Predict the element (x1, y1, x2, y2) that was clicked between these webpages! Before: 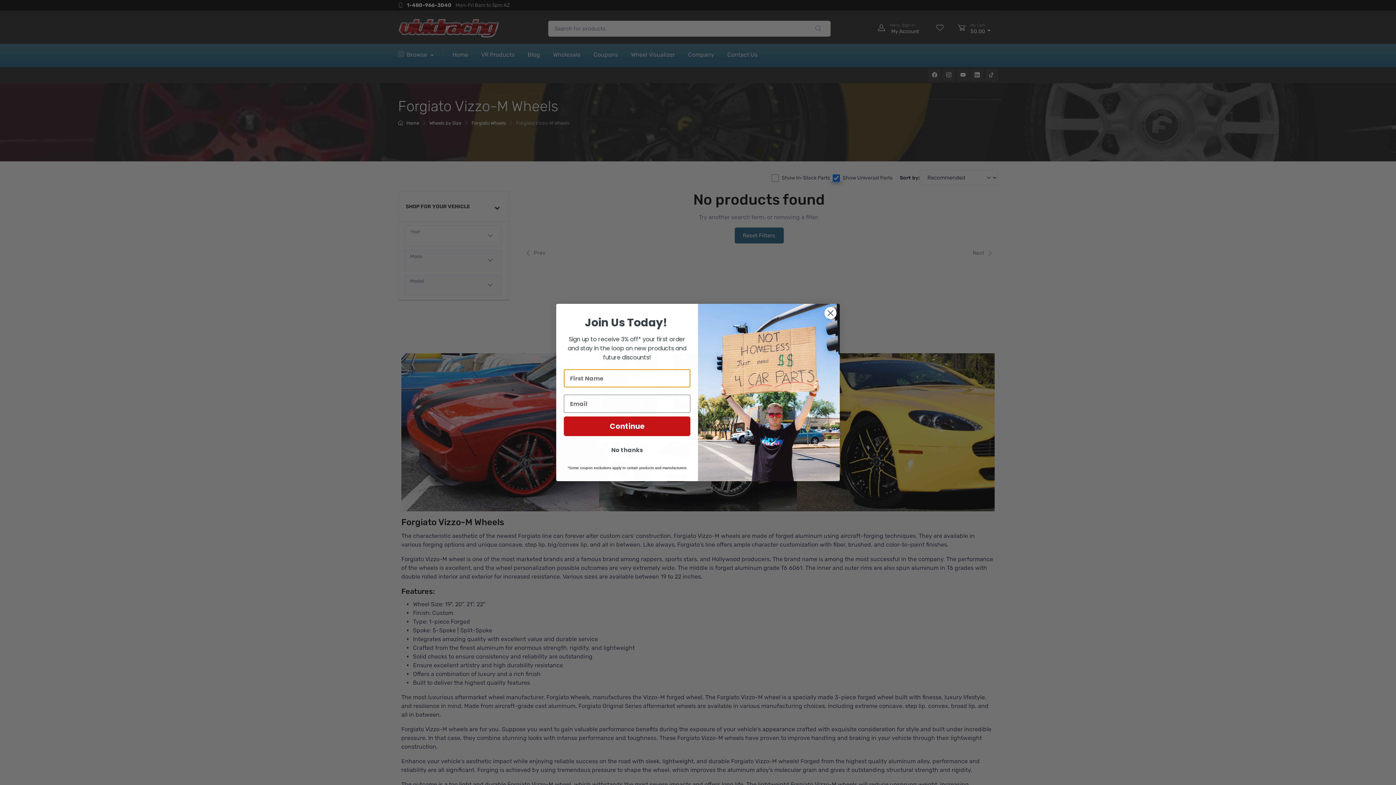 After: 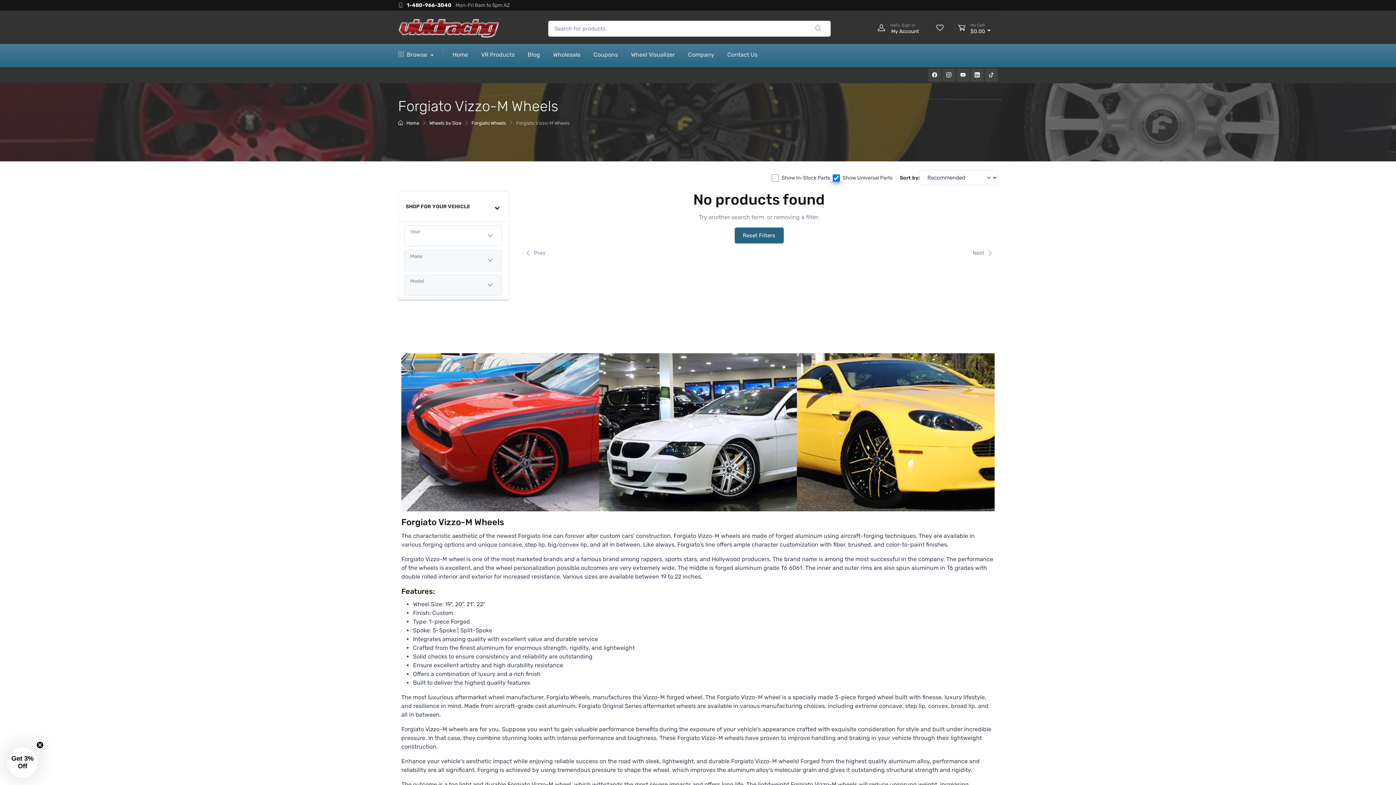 Action: label: Close dialog bbox: (824, 306, 837, 319)